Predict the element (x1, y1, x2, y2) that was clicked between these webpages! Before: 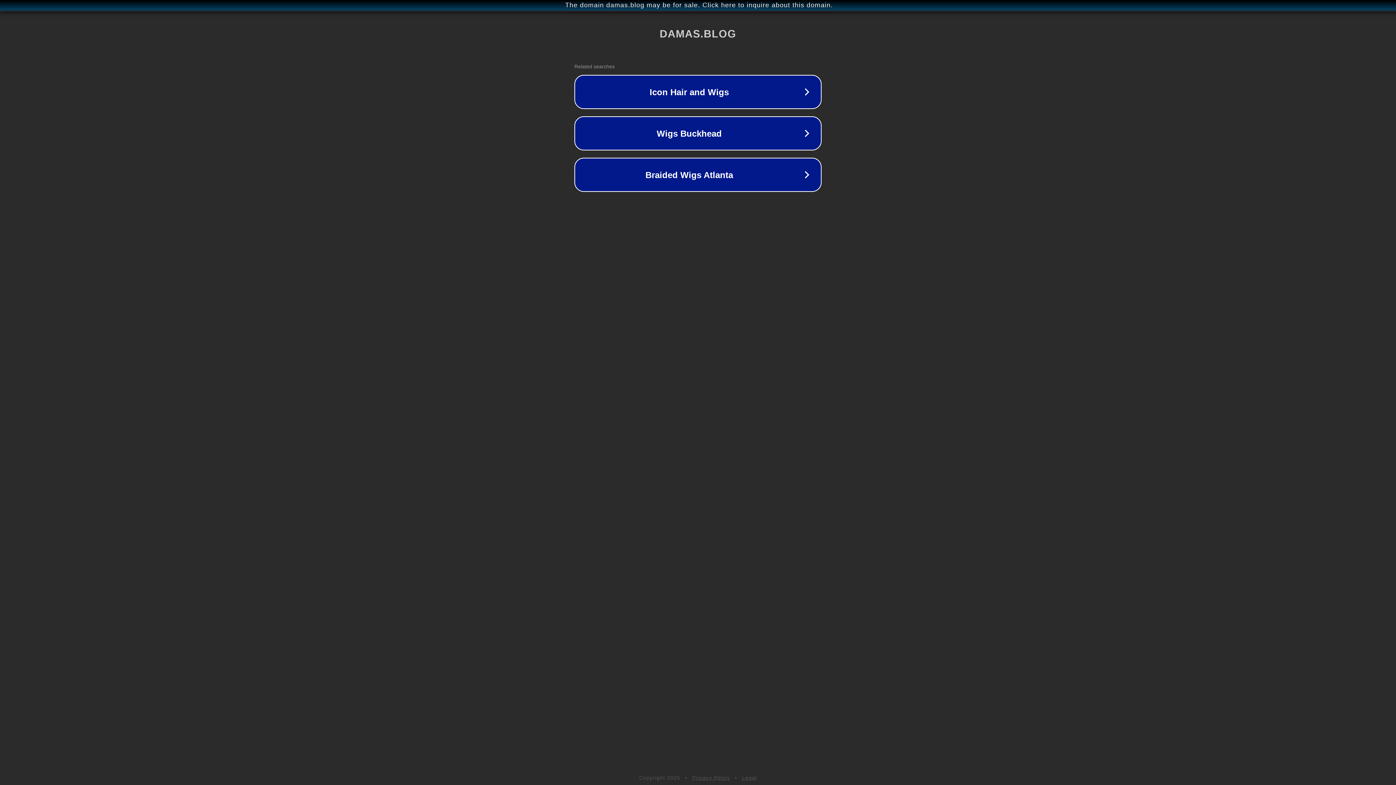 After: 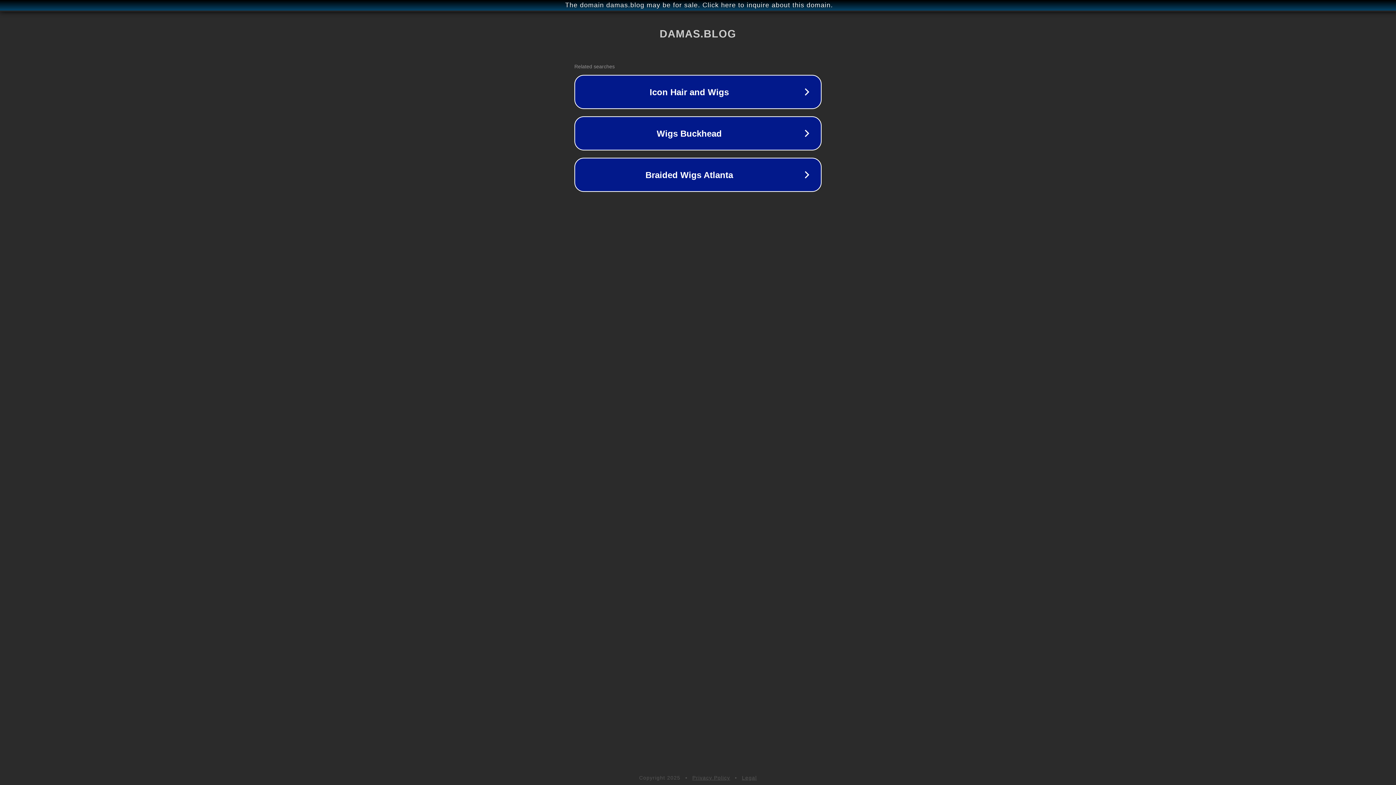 Action: bbox: (692, 775, 730, 781) label: Privacy Policy